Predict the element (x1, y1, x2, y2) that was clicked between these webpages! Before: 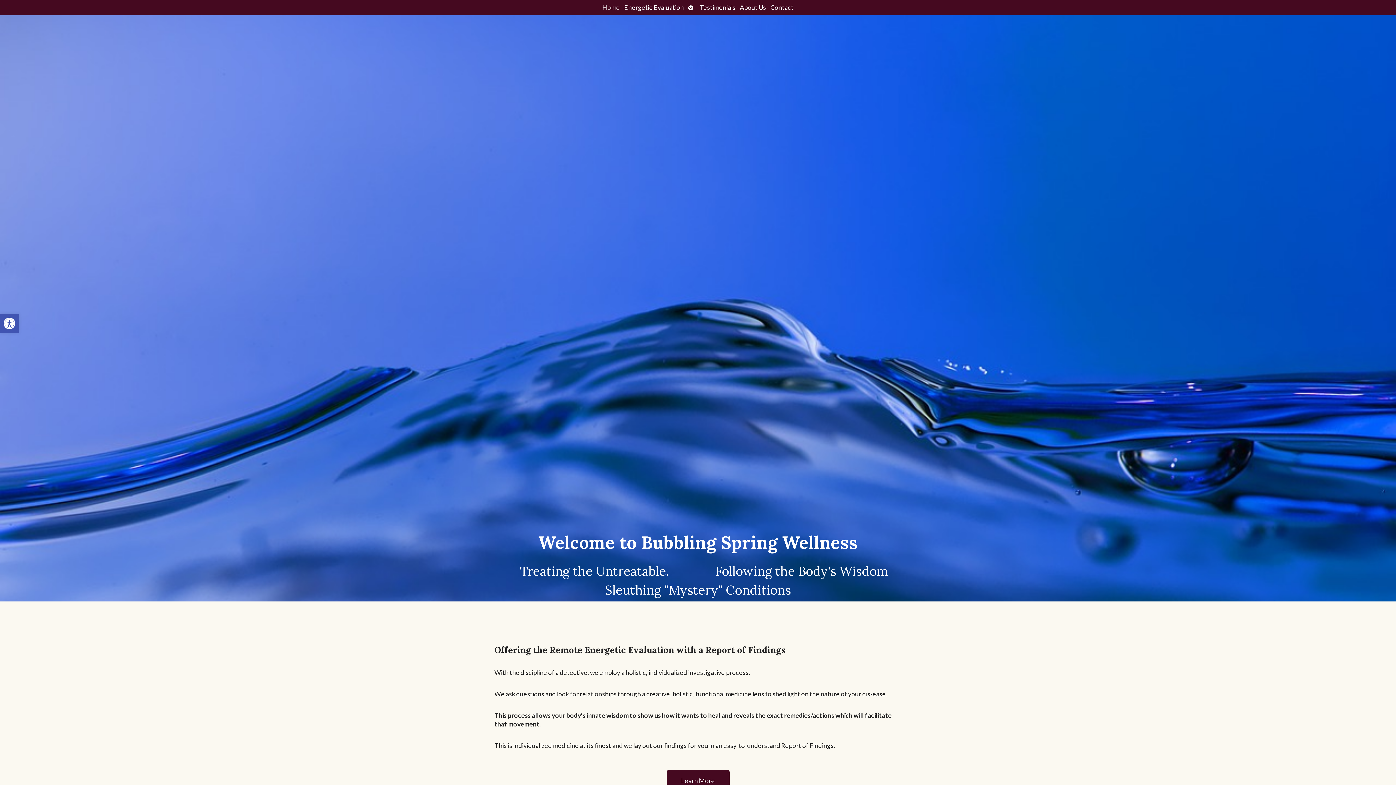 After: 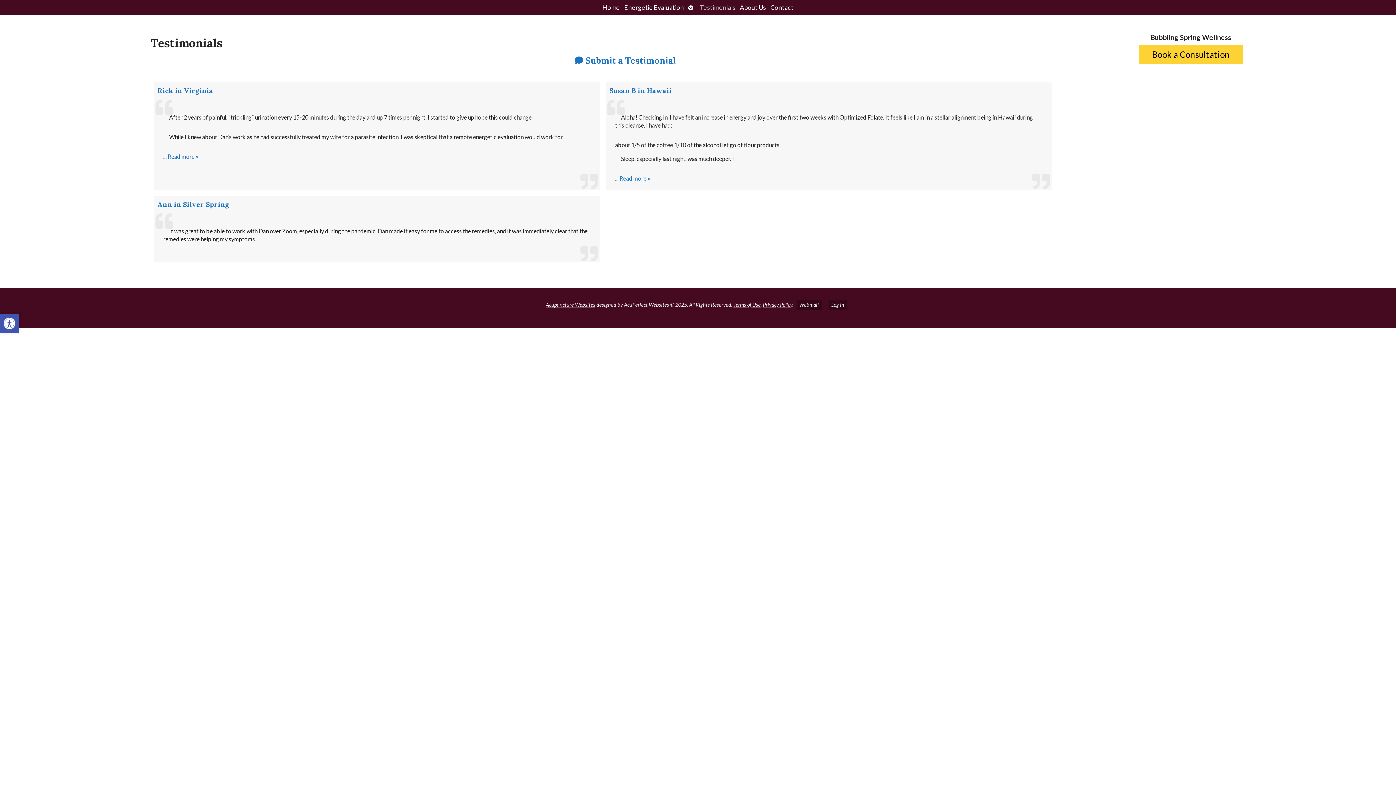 Action: label: Testimonials bbox: (697, 0, 737, 15)